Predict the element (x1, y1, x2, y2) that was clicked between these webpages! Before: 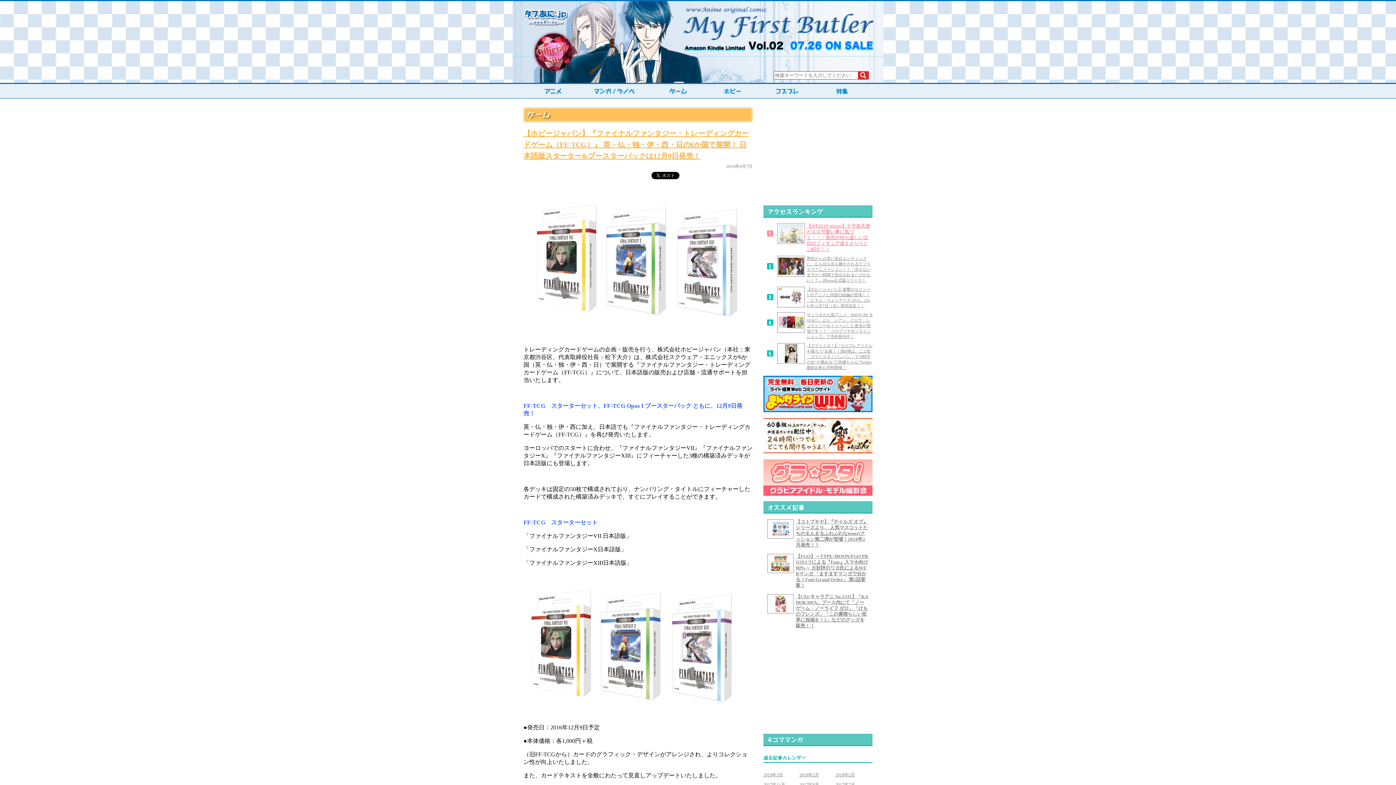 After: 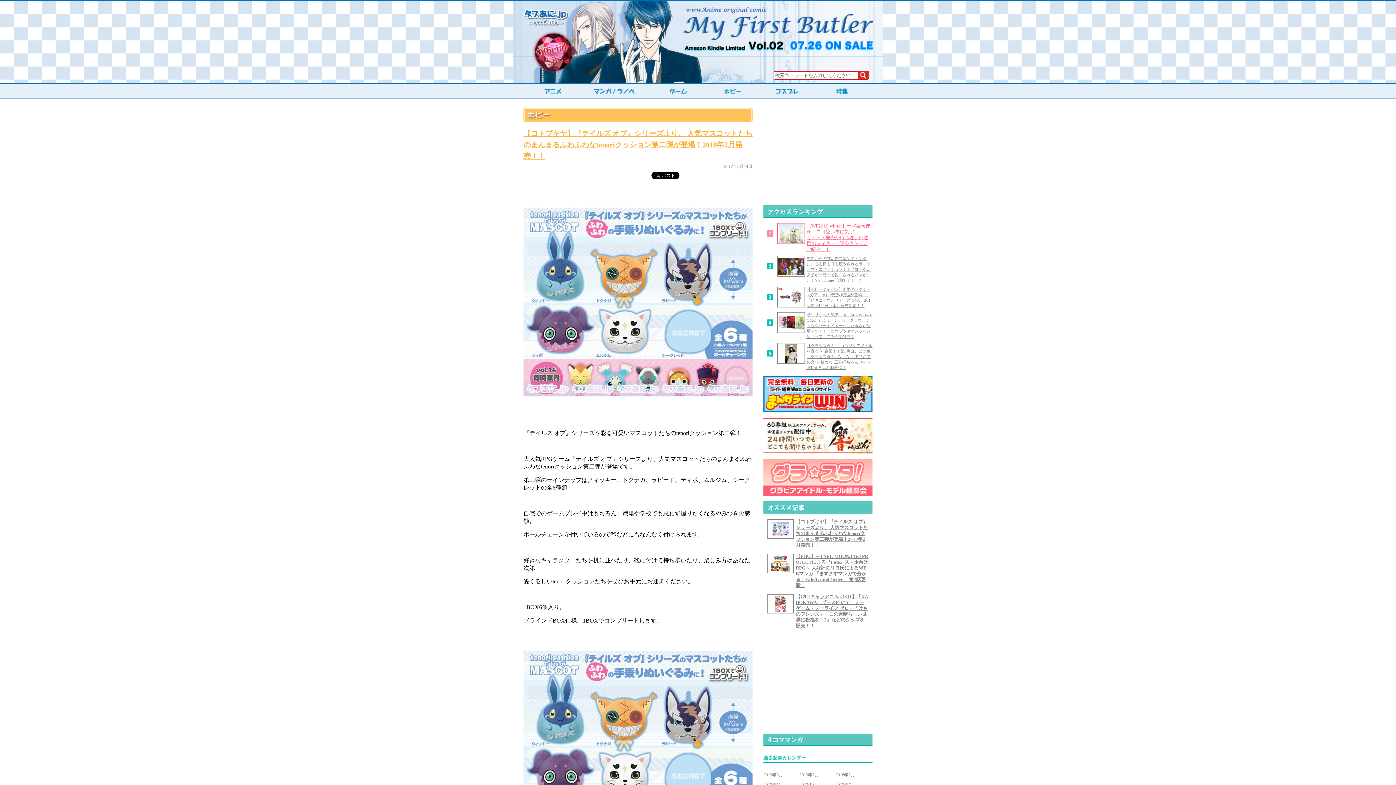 Action: bbox: (796, 519, 868, 548) label: 【コトブキヤ】『テイルズ オブ』シリーズより、 人気マスコットたちのまんまるふわふわなtenoriクッション第二弾が登場！2018年2月発売！！